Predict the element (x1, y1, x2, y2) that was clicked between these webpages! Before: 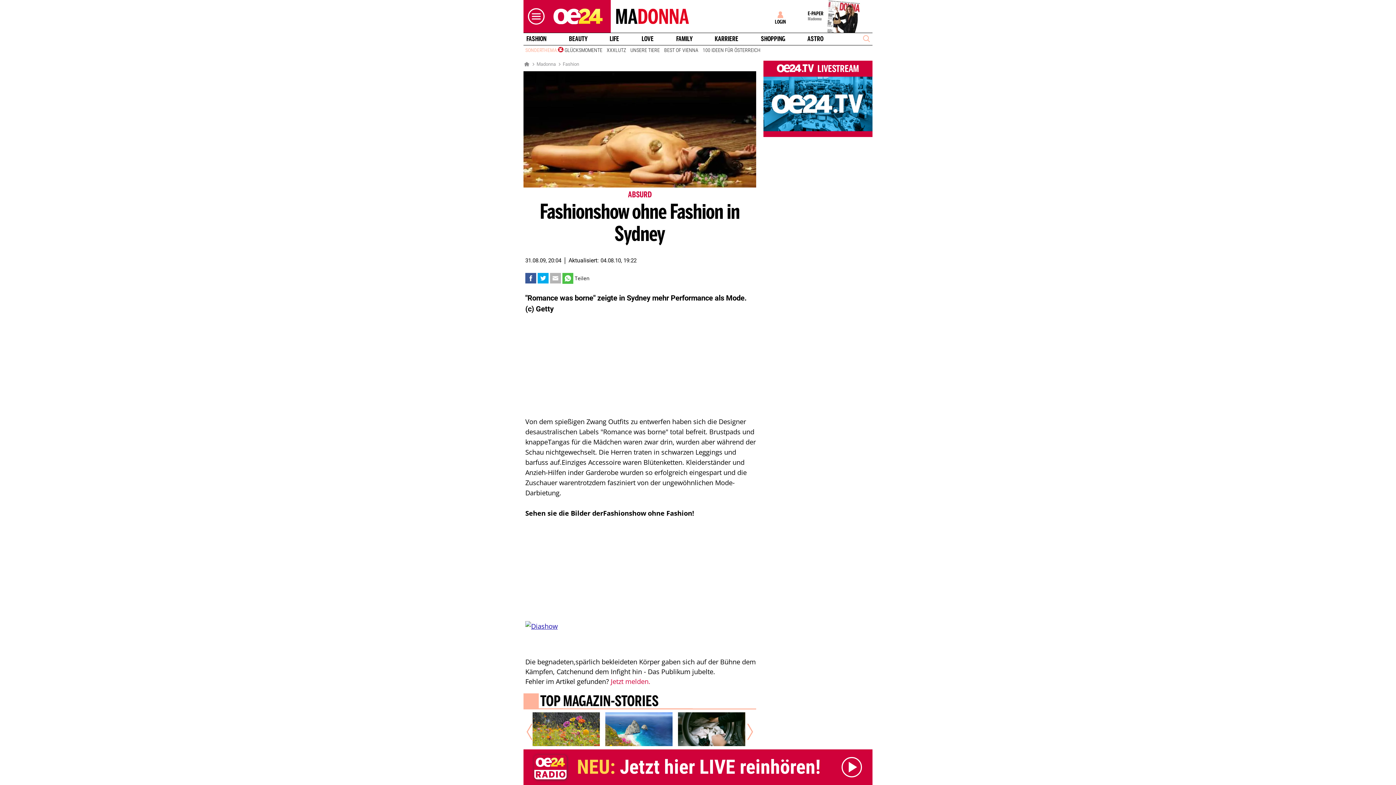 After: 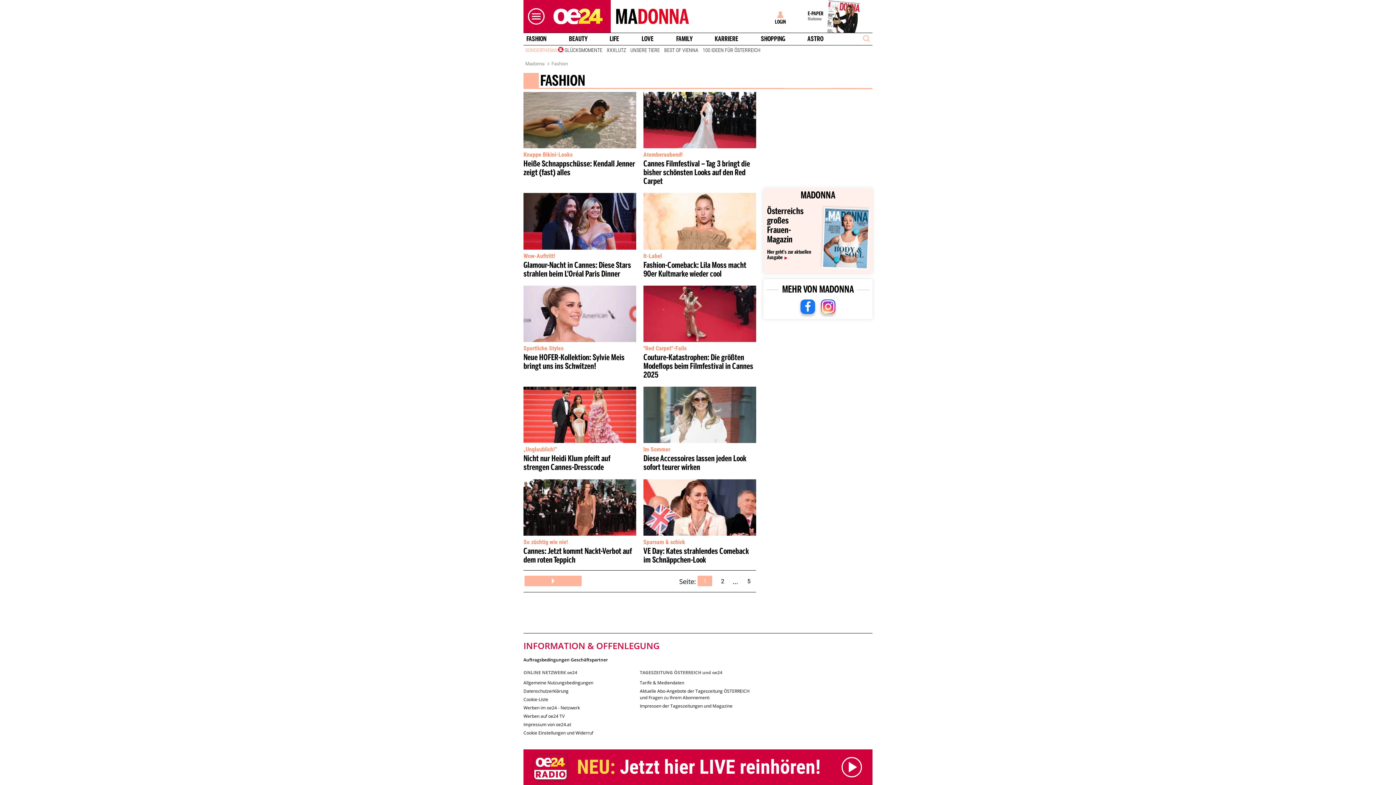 Action: label: Fashion bbox: (562, 60, 579, 67)